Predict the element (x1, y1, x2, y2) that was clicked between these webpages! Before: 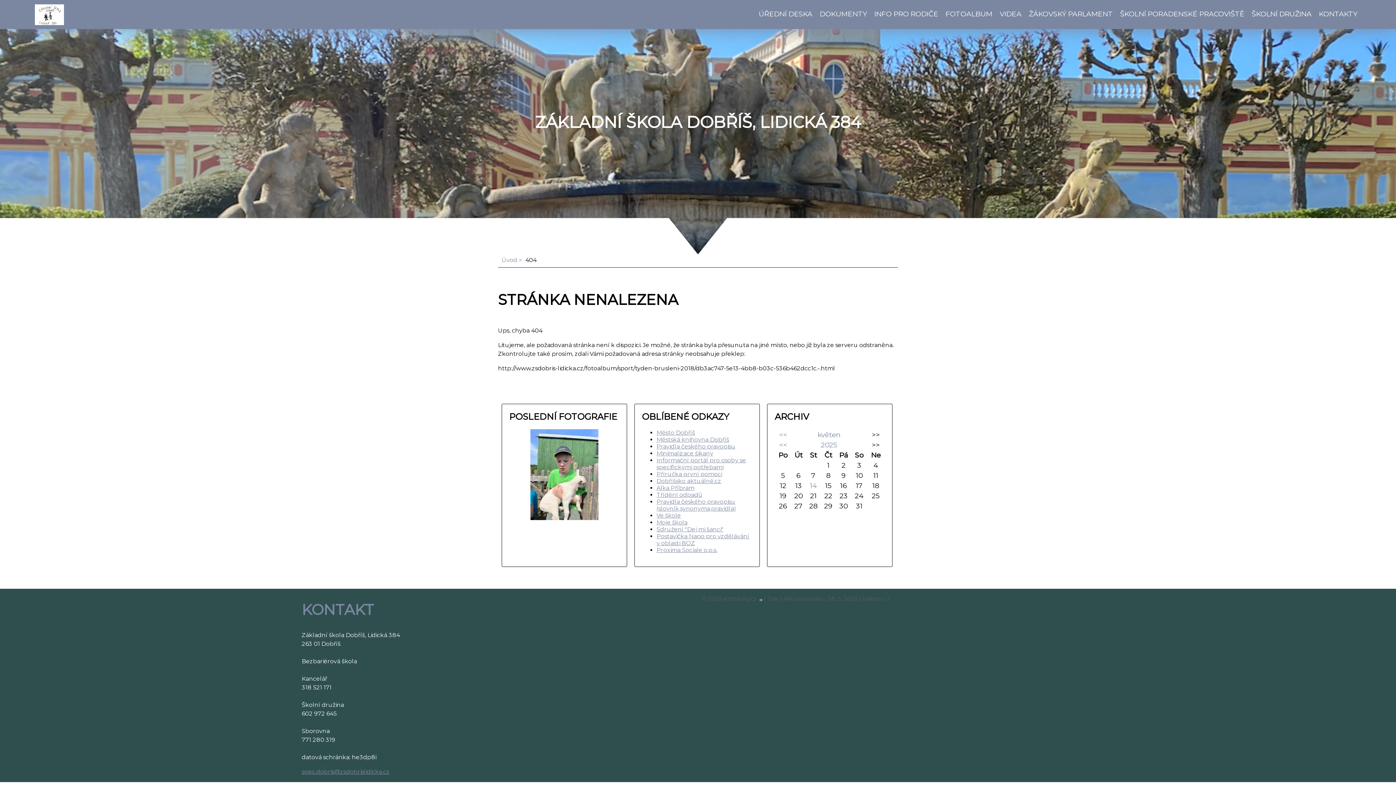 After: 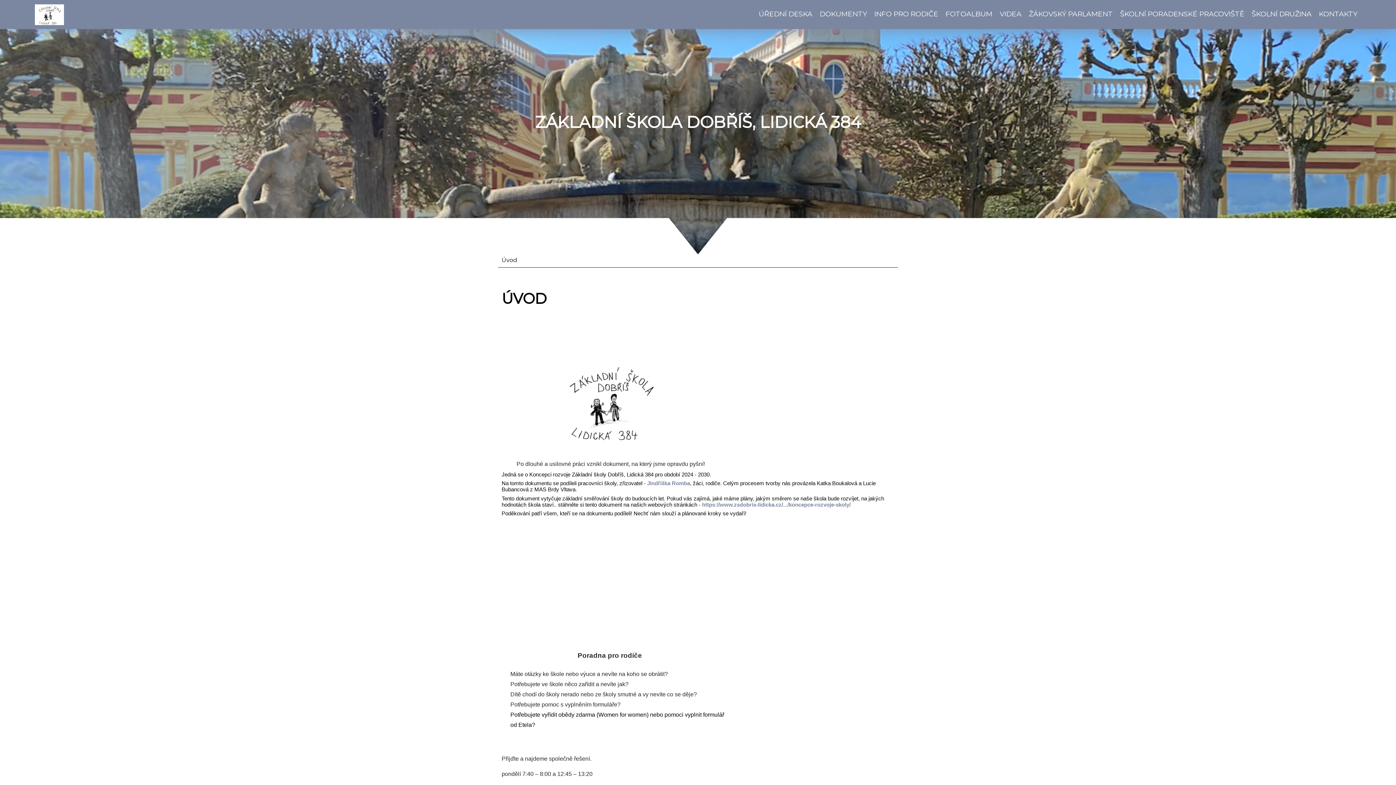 Action: label: ZÁKLADNÍ ŠKOLA DOBŘÍŠ, LIDICKÁ 384 bbox: (18, 112, 1378, 132)